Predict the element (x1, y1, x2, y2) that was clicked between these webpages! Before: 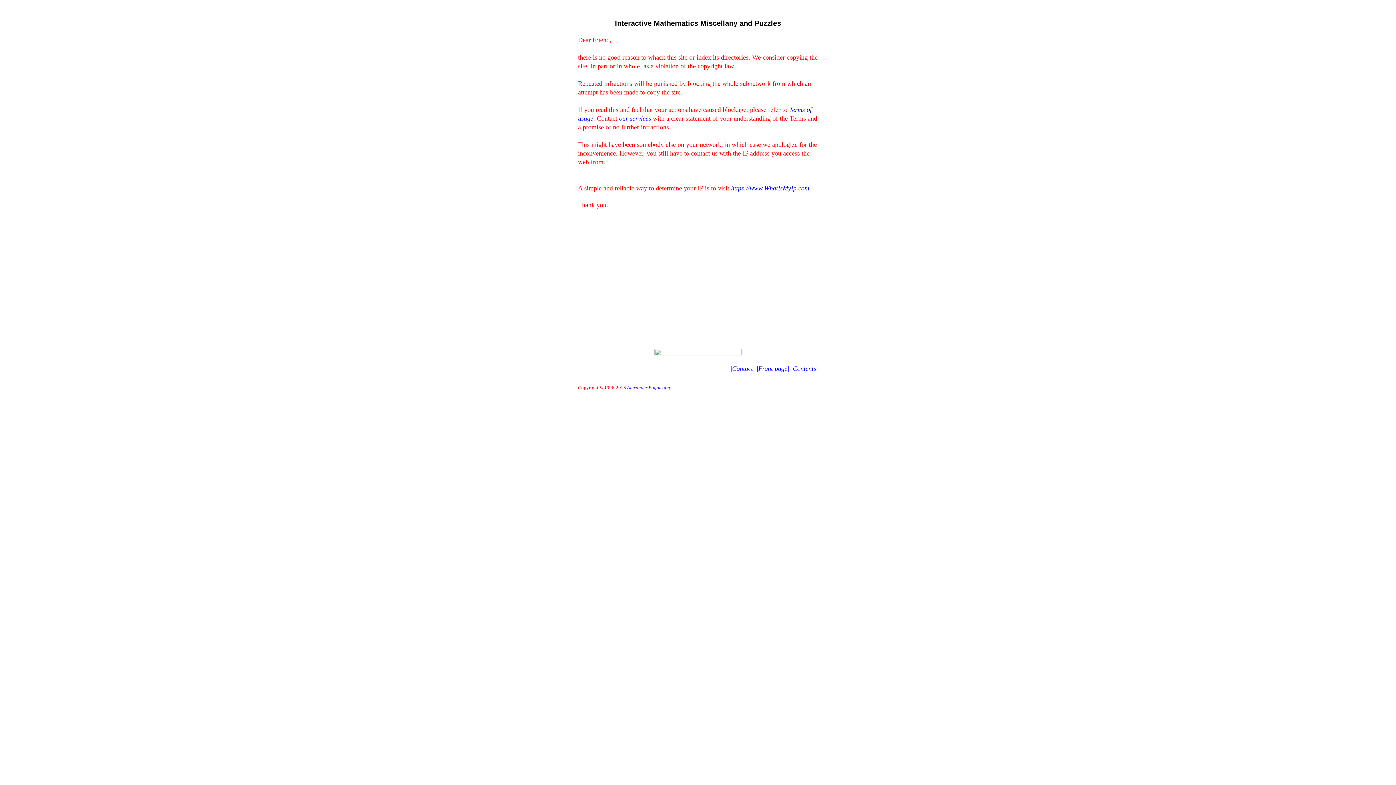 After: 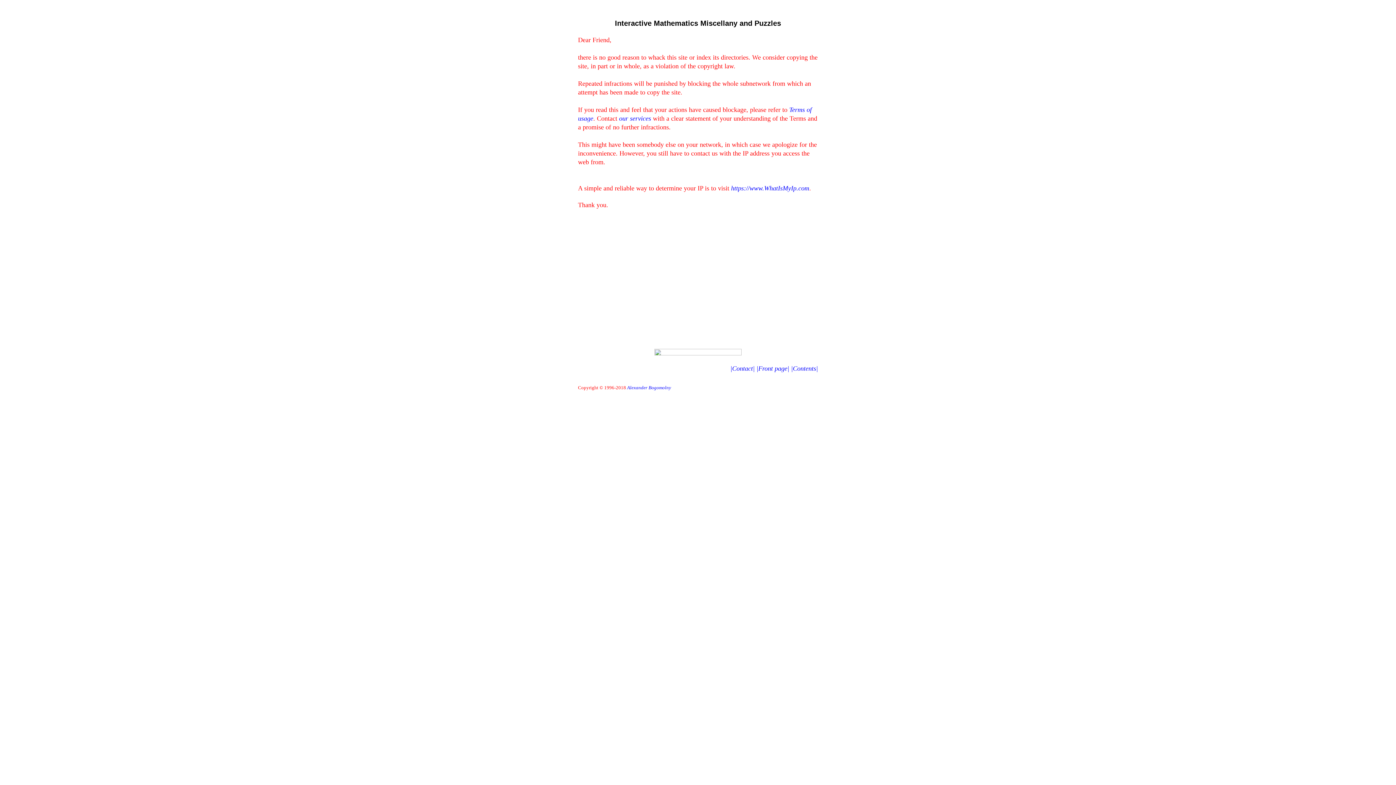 Action: label: Alexander Bogomolny bbox: (627, 384, 671, 390)